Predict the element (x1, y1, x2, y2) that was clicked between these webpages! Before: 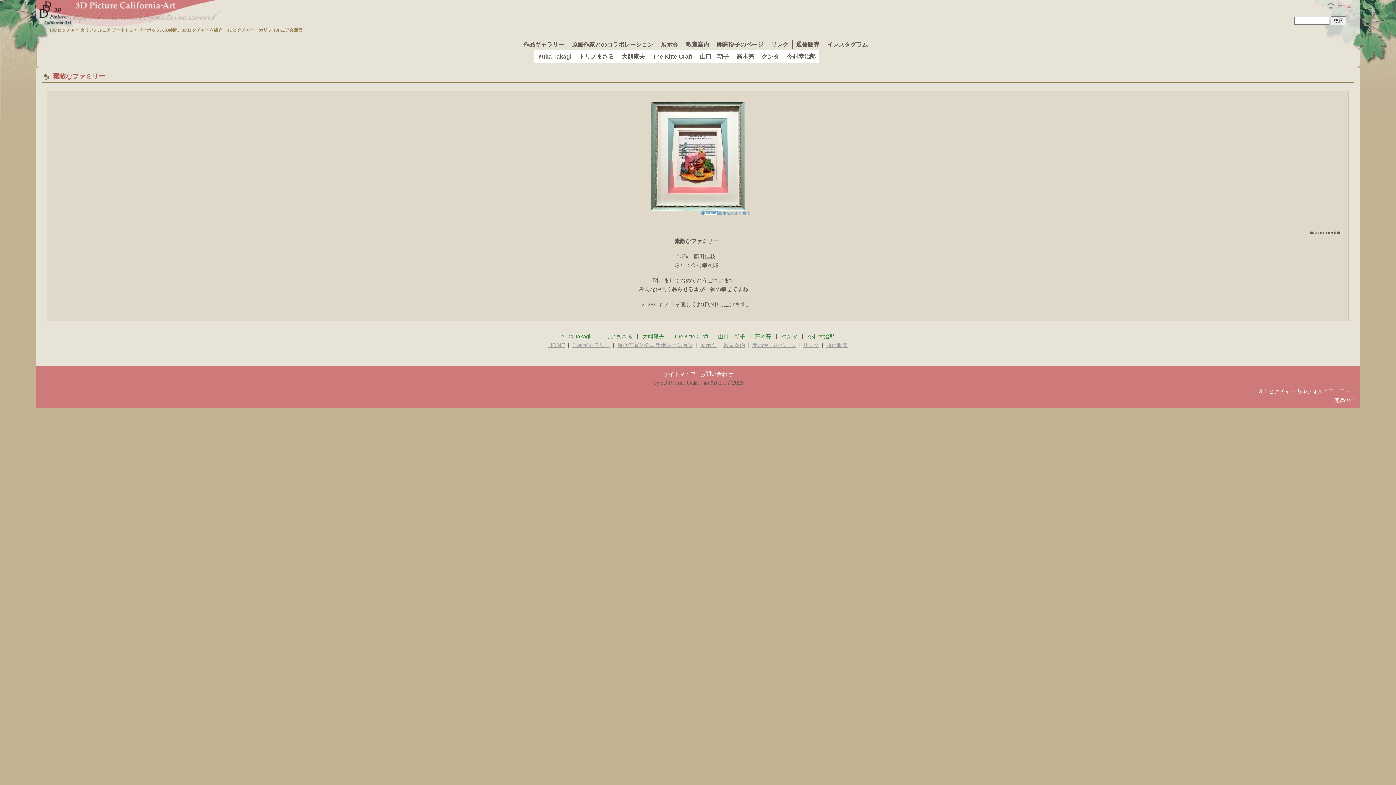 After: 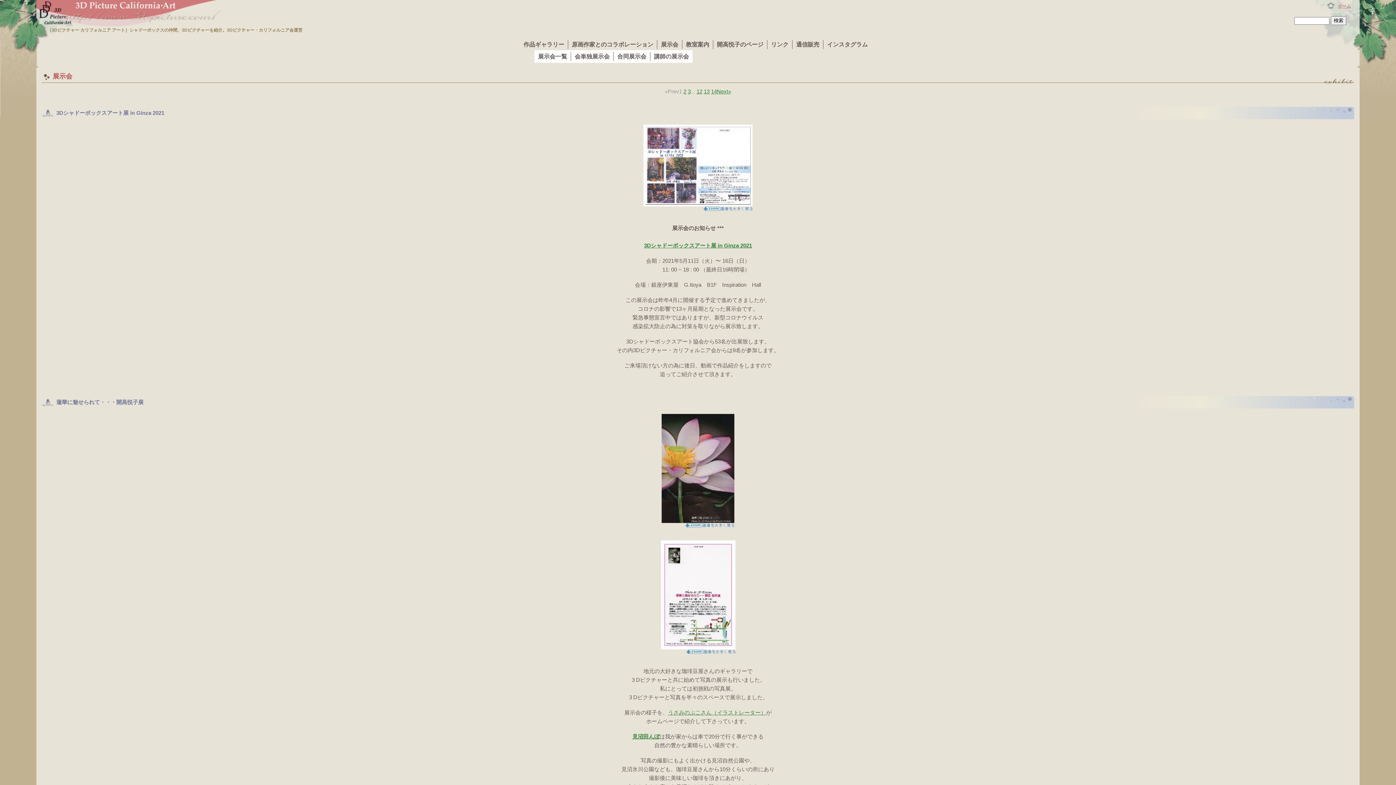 Action: label: 展示会 bbox: (700, 342, 716, 348)